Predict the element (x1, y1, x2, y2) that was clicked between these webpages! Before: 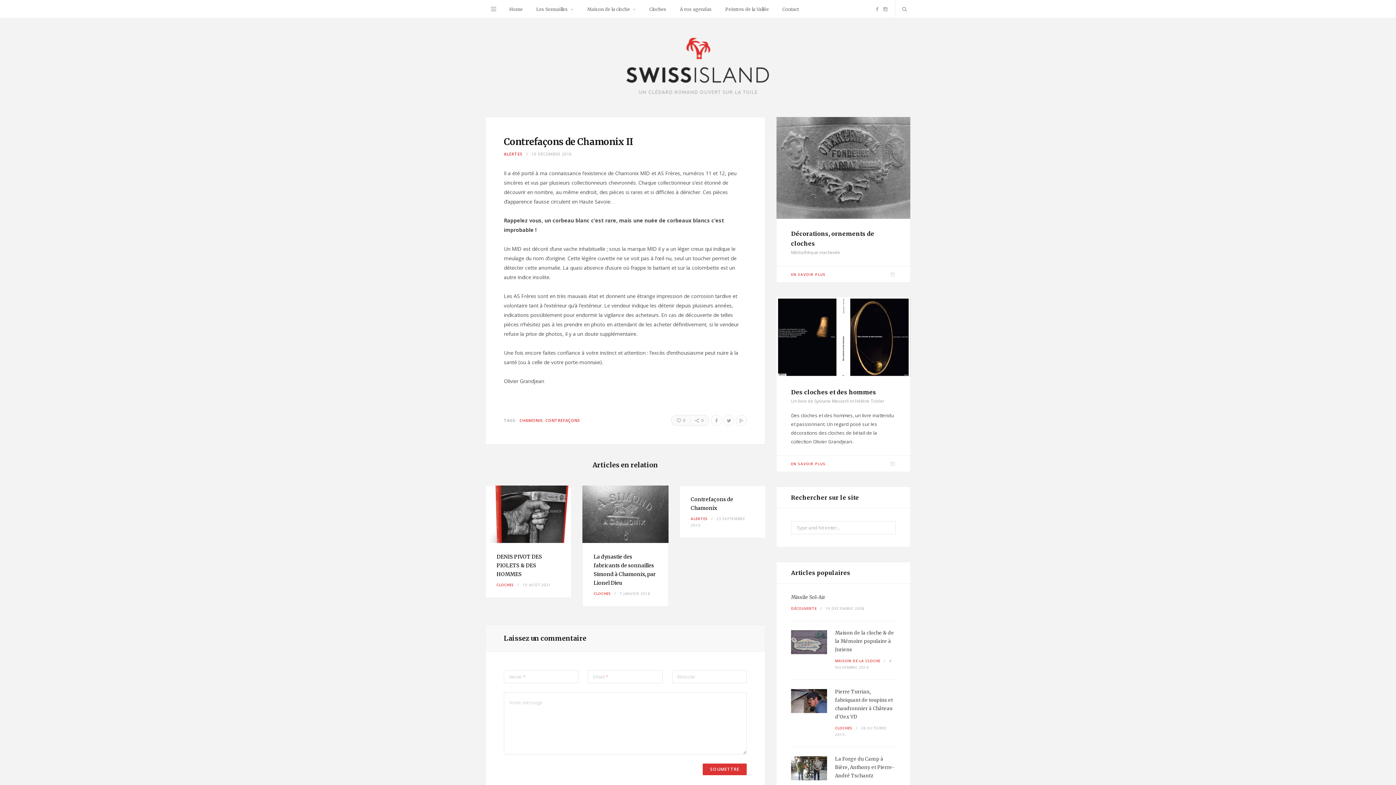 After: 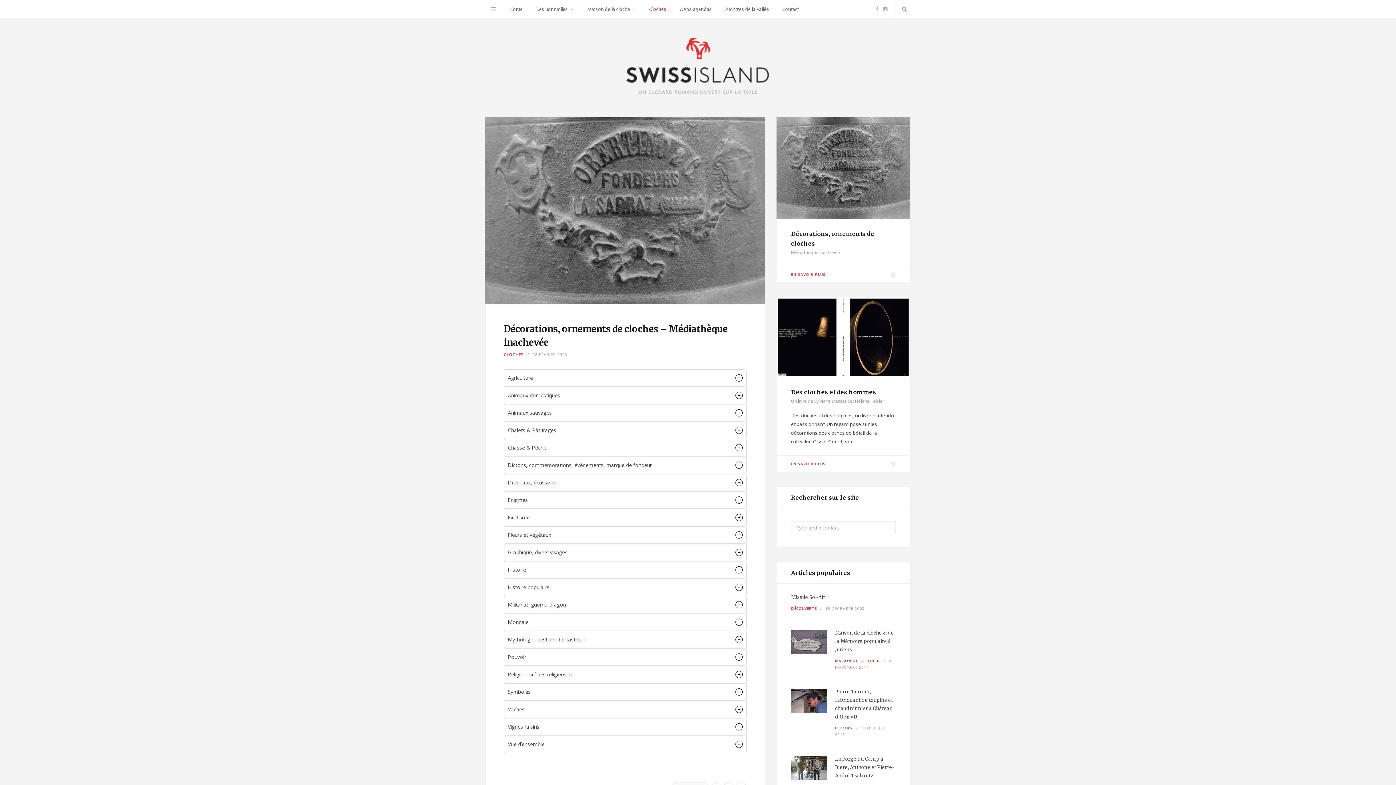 Action: bbox: (791, 269, 825, 279) label: EN SAVOIR PLUS